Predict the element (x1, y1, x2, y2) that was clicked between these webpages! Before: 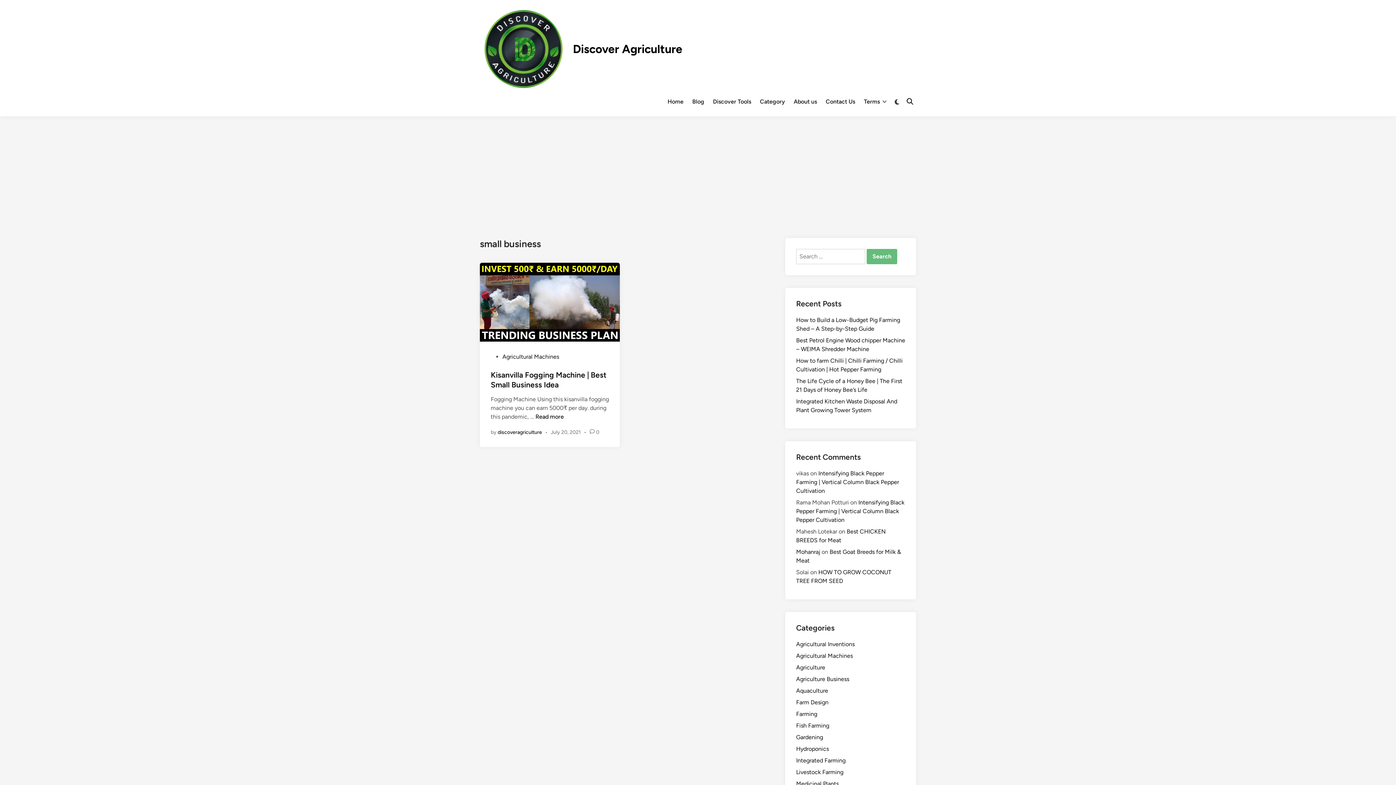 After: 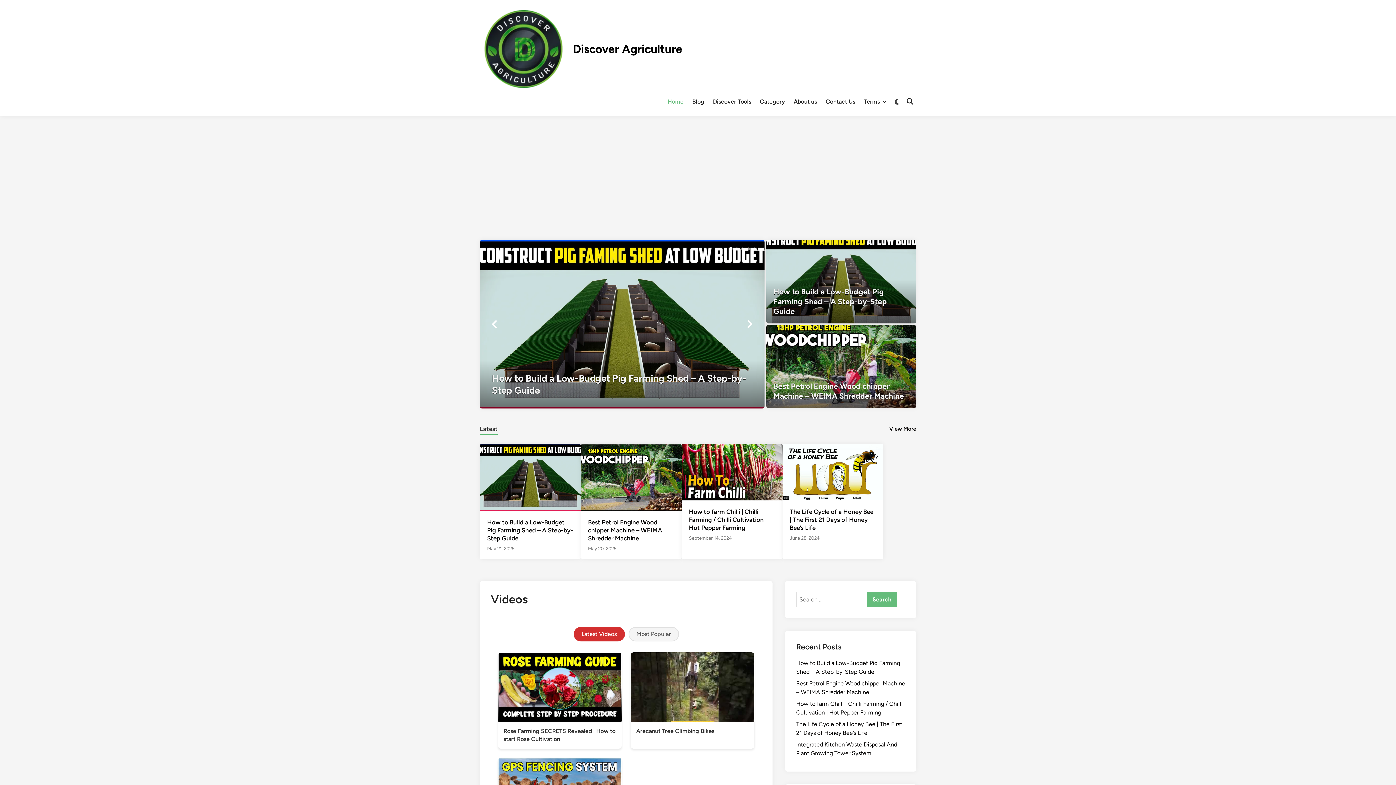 Action: label: Home bbox: (663, 92, 688, 110)